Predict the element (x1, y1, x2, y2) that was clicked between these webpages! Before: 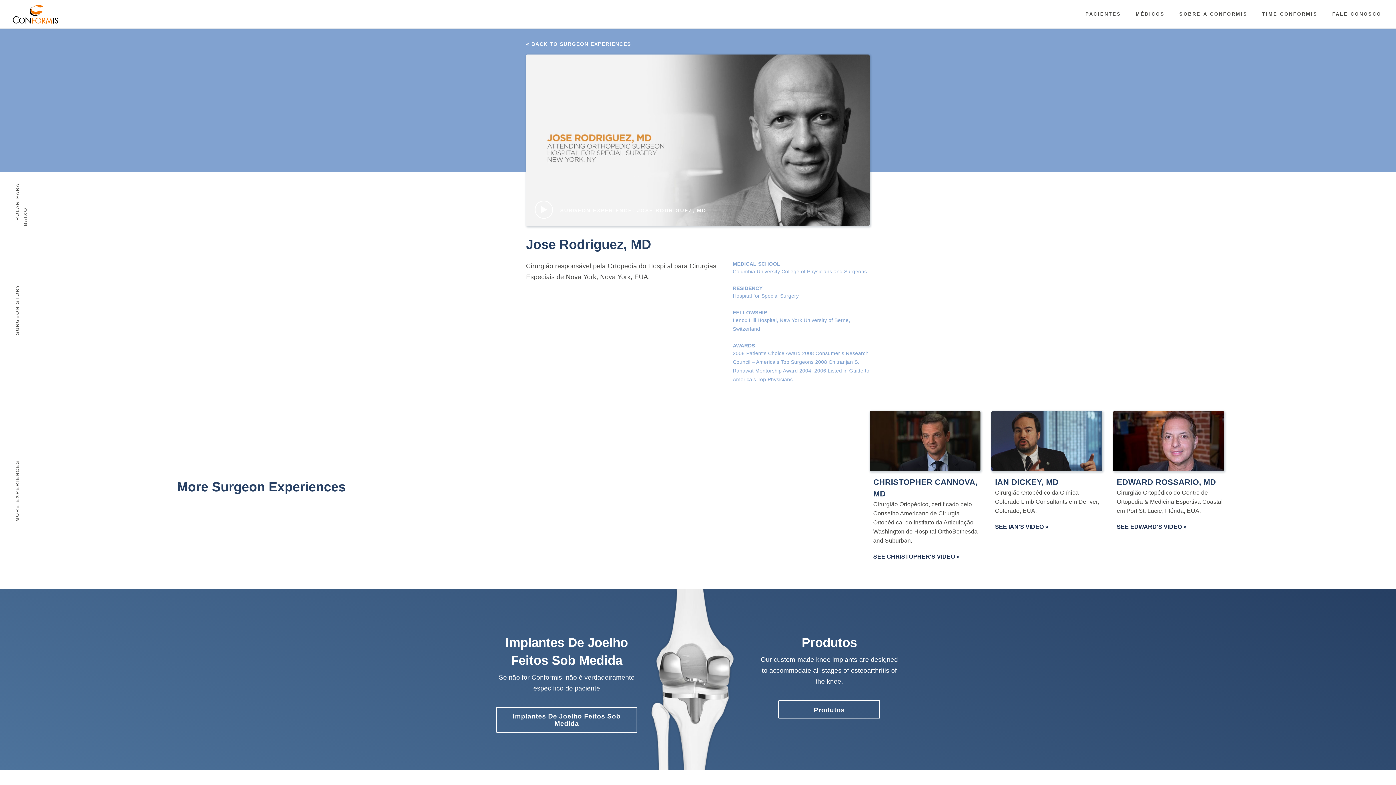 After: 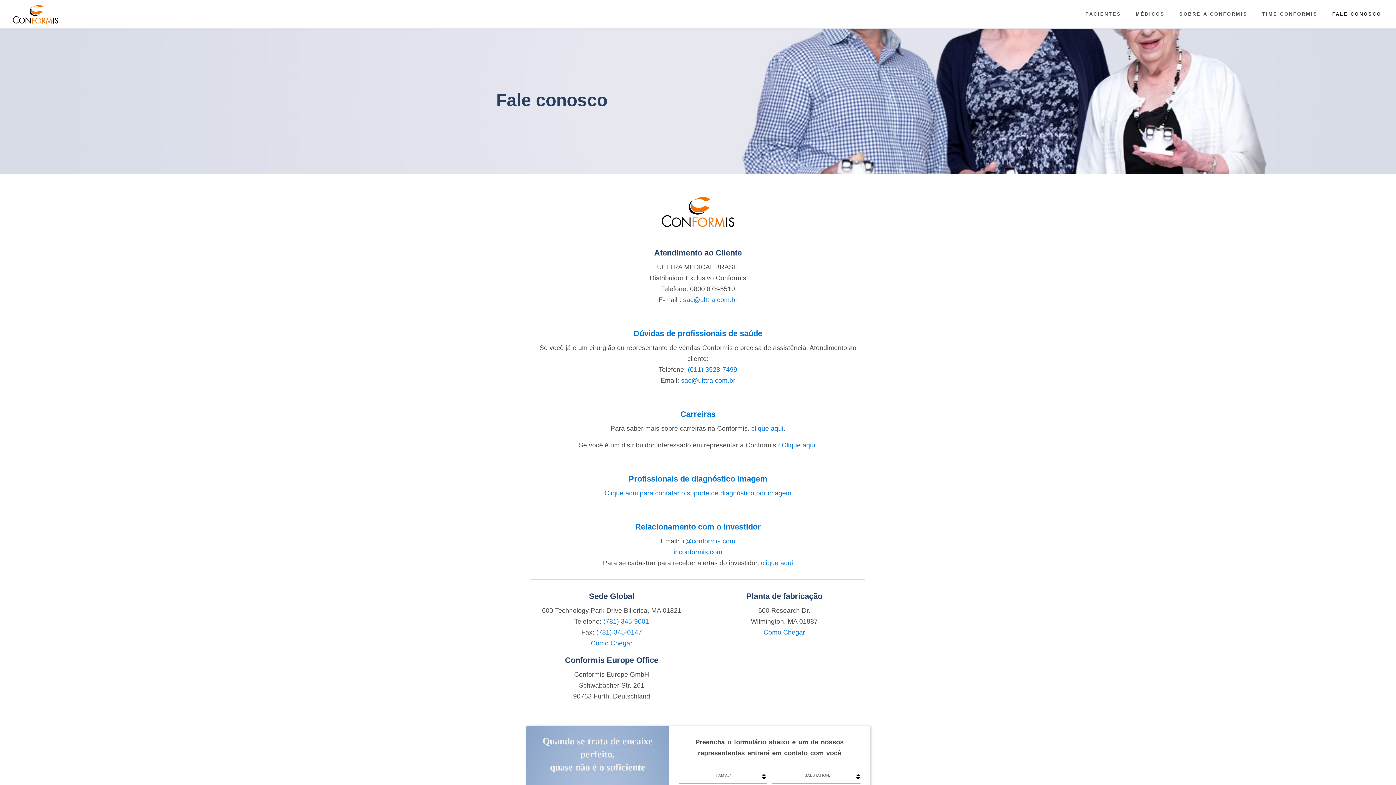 Action: label: FALE CONOSCO bbox: (1332, 10, 1381, 18)